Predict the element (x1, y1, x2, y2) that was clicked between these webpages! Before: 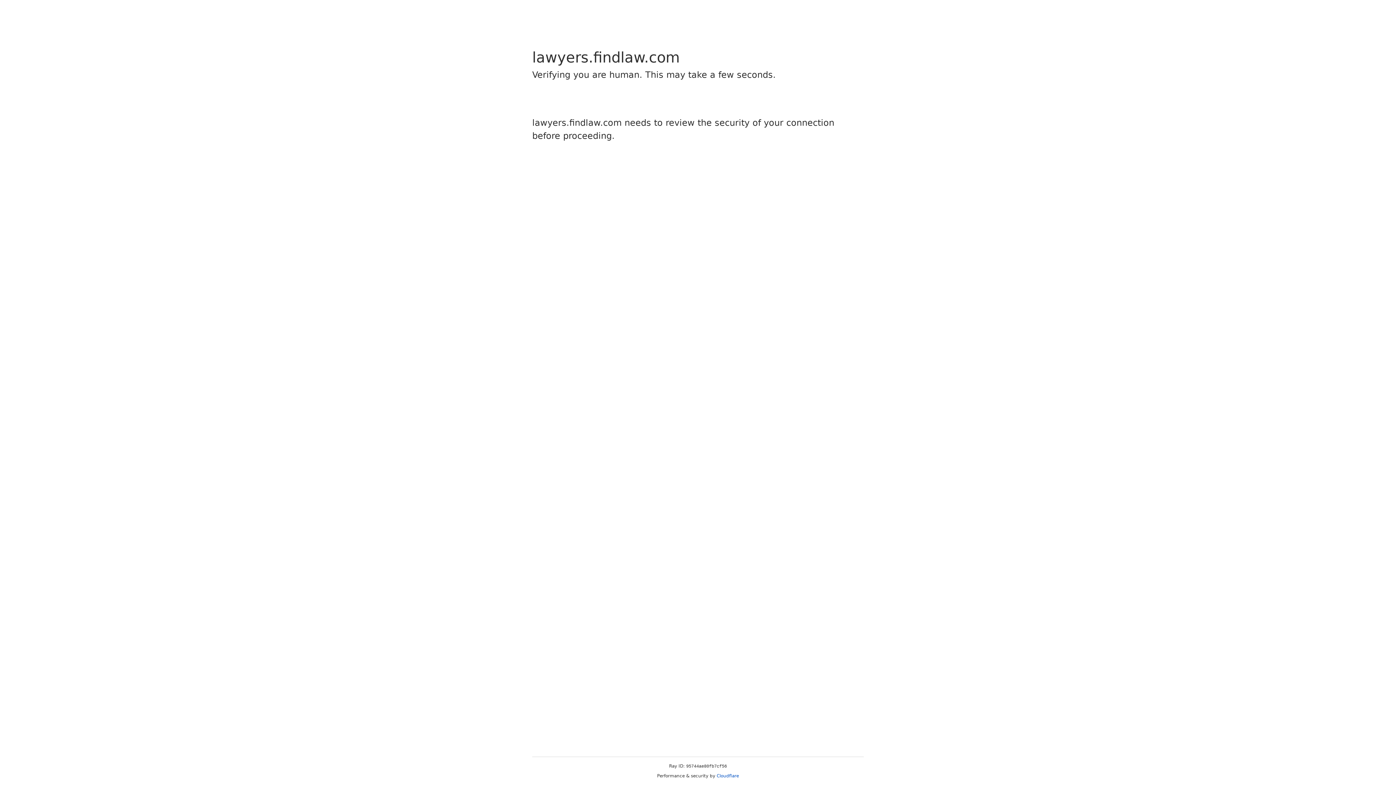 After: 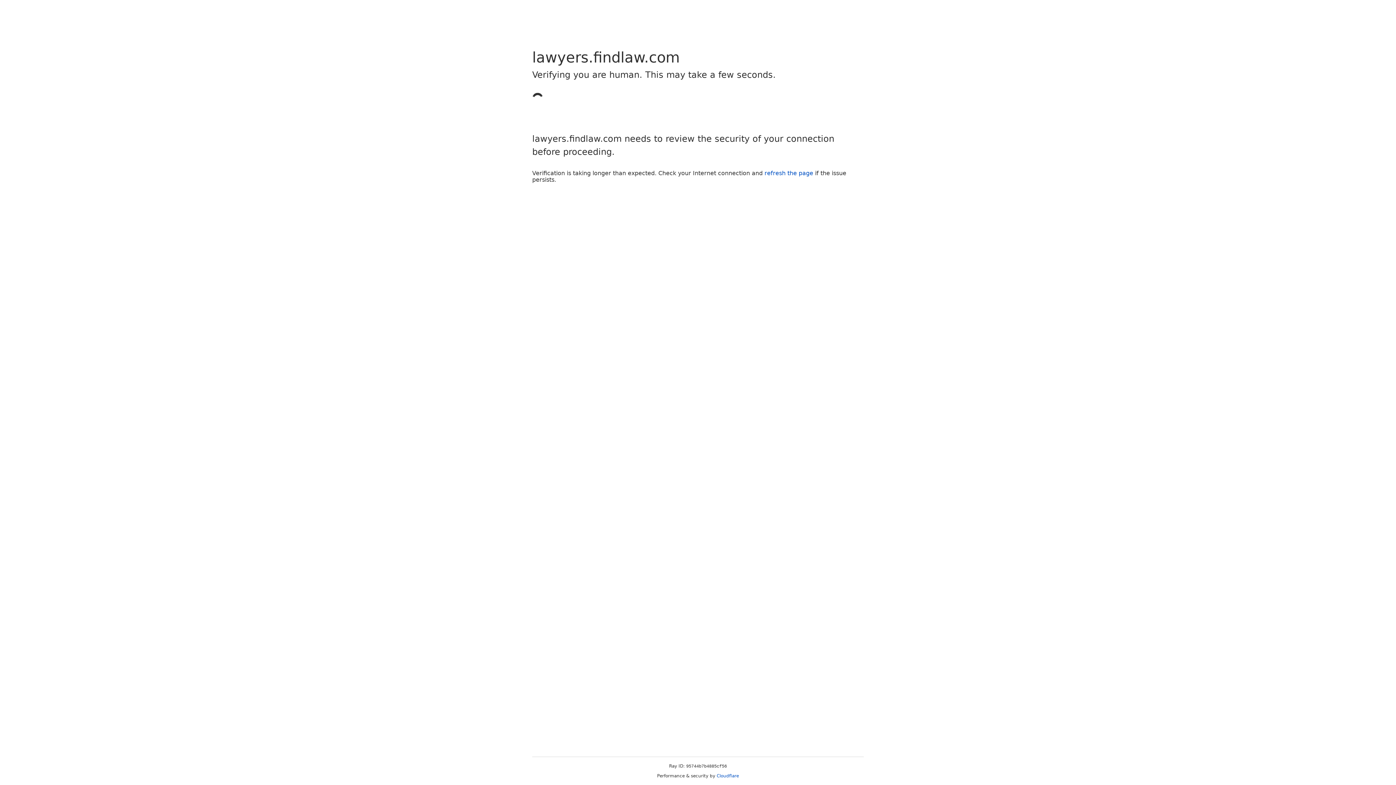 Action: label: Cloudflare bbox: (716, 773, 739, 778)